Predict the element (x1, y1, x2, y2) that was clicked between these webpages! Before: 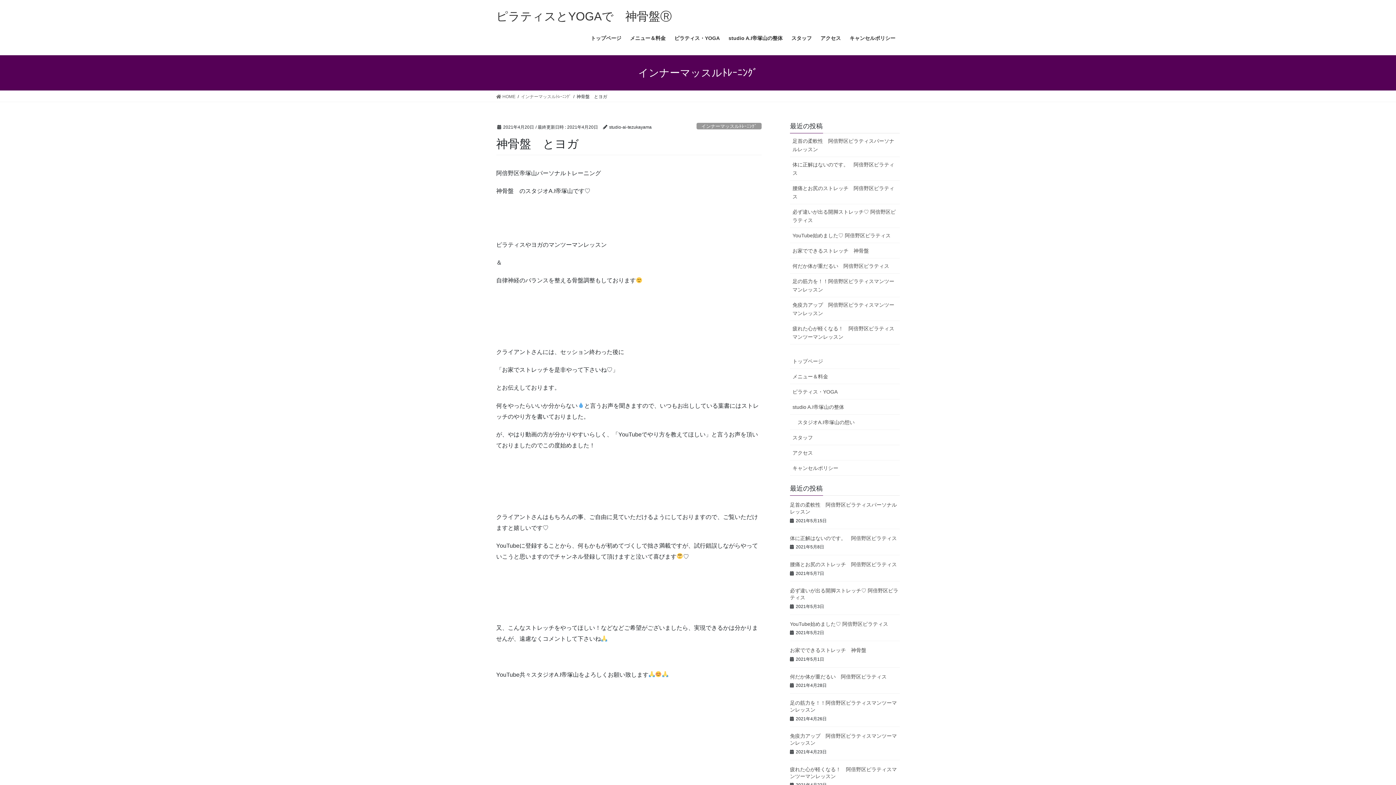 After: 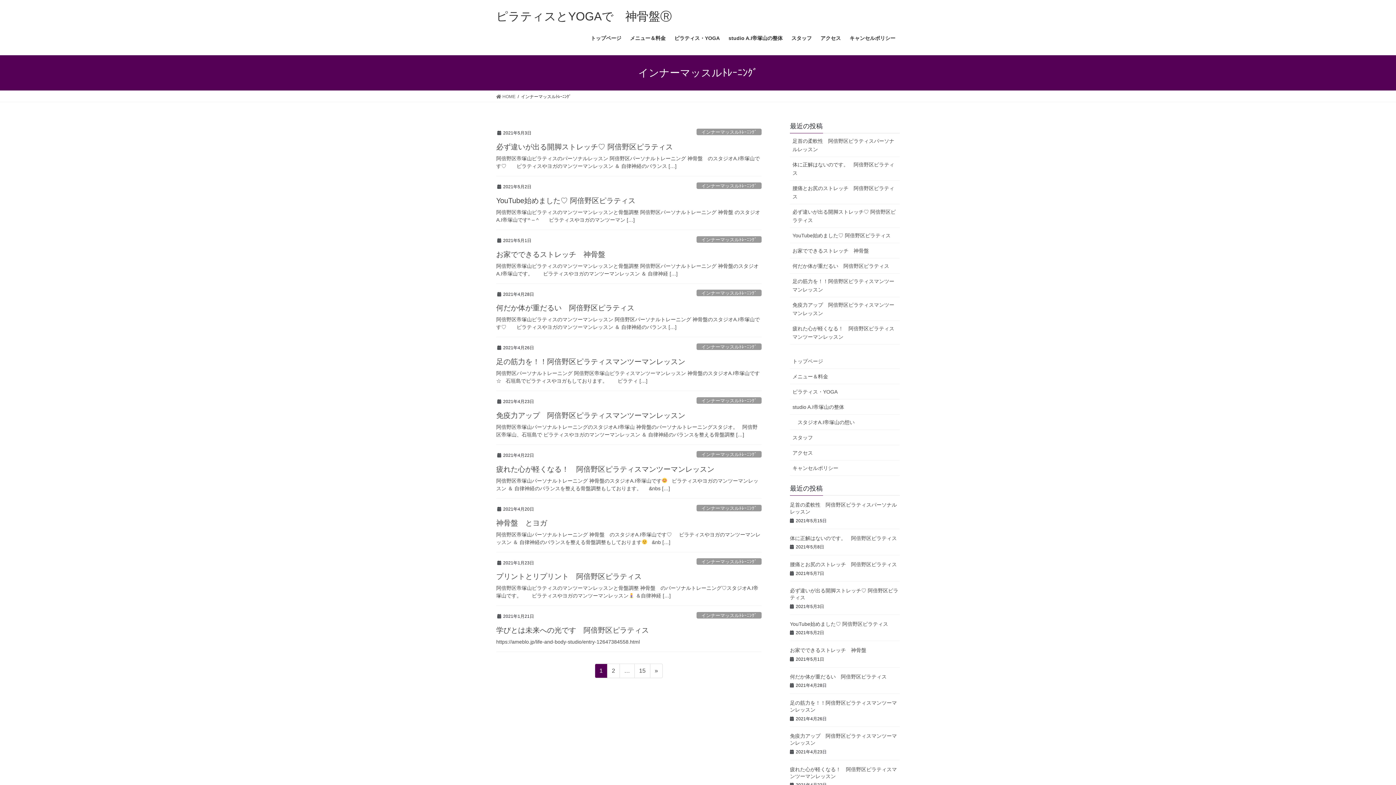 Action: bbox: (696, 122, 761, 129) label: インナーマッスルﾄﾚｰﾆﾝｸﾞ